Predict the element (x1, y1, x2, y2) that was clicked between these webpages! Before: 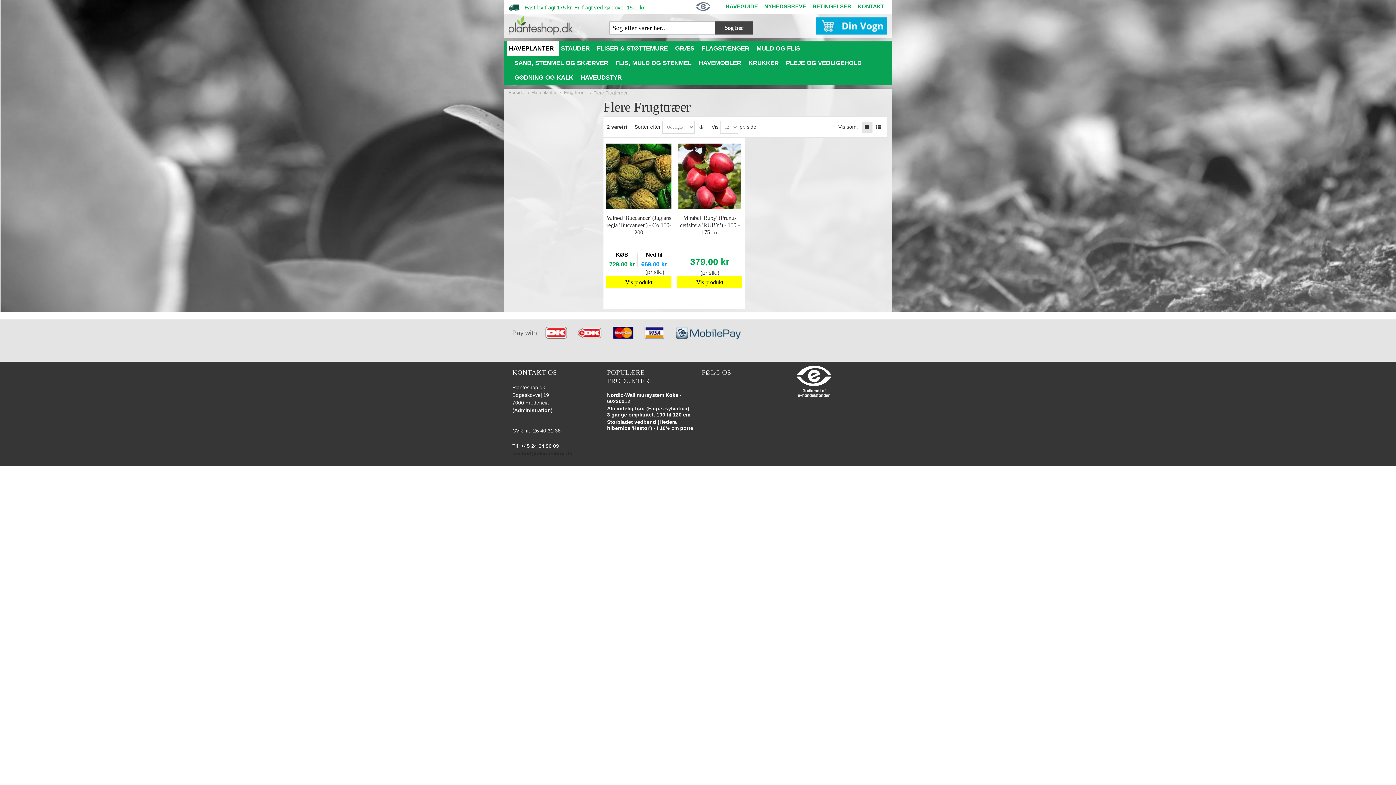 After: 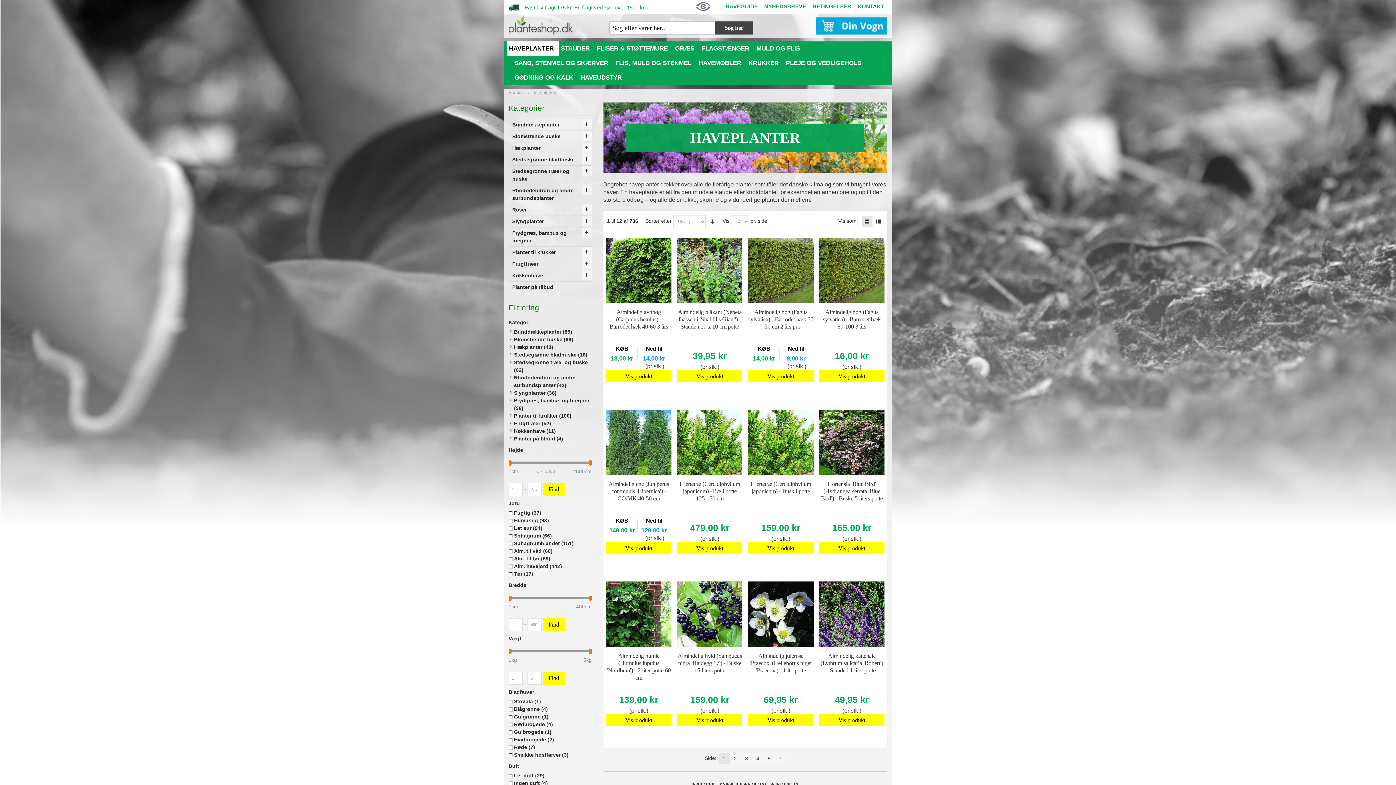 Action: bbox: (531, 88, 556, 96) label: Haveplanter